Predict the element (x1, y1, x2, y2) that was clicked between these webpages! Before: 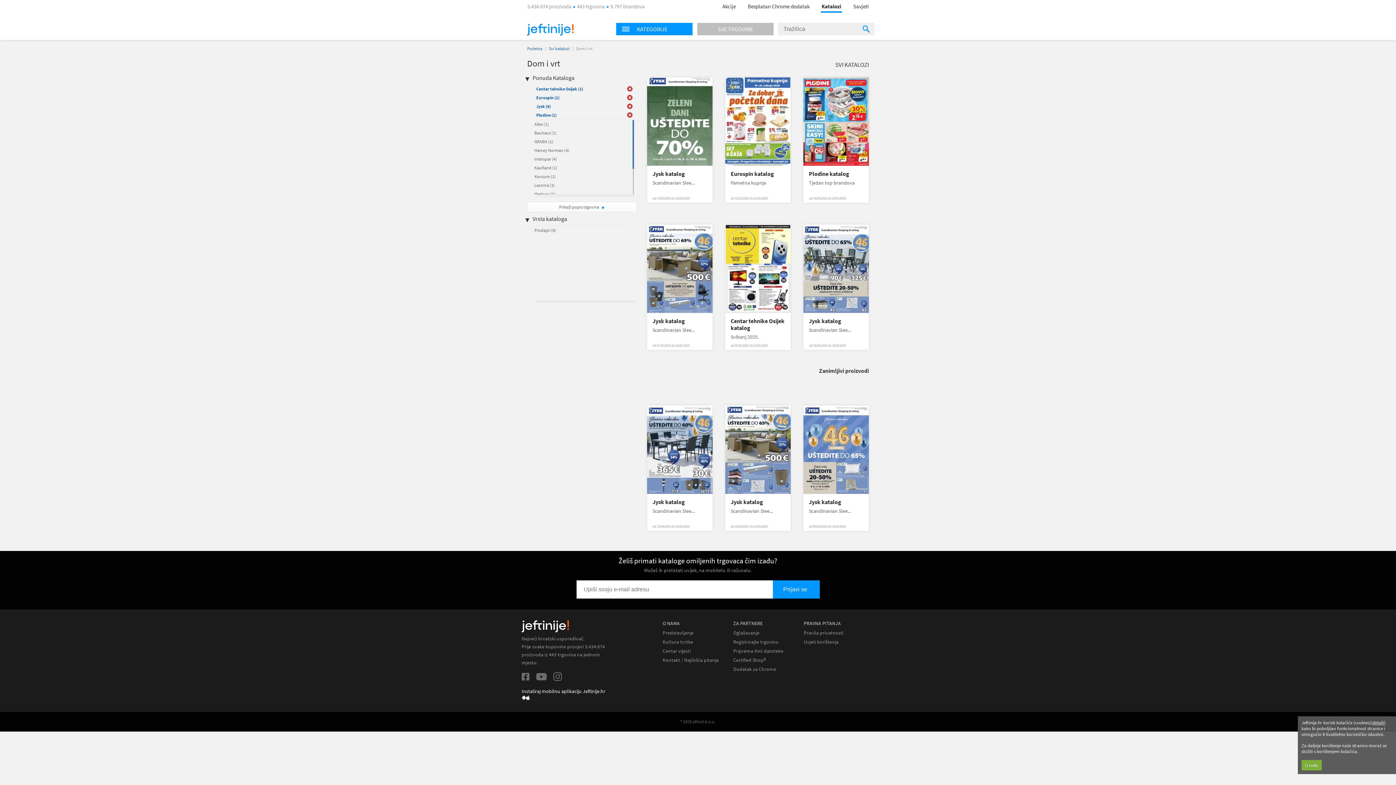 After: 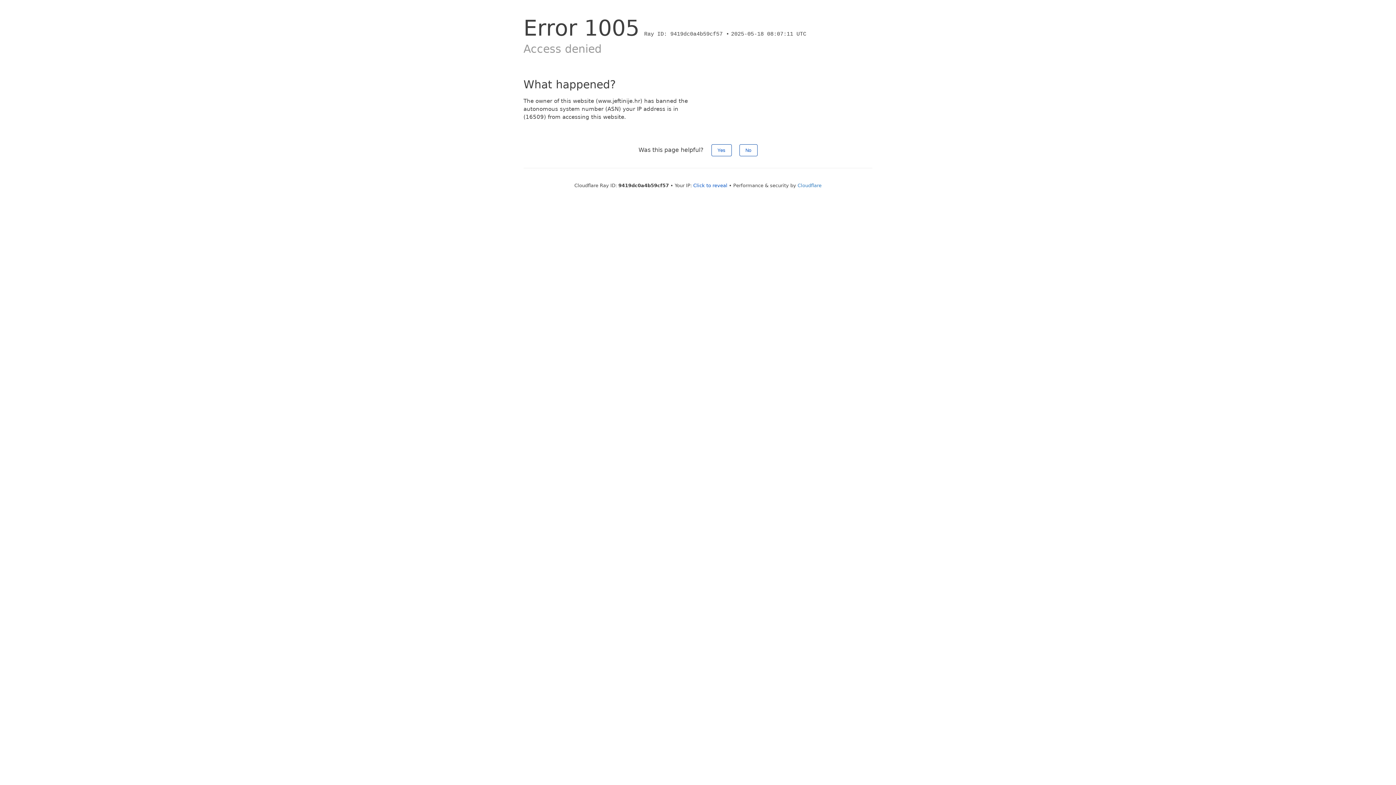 Action: bbox: (804, 630, 843, 636) label: Pravila privatnosti